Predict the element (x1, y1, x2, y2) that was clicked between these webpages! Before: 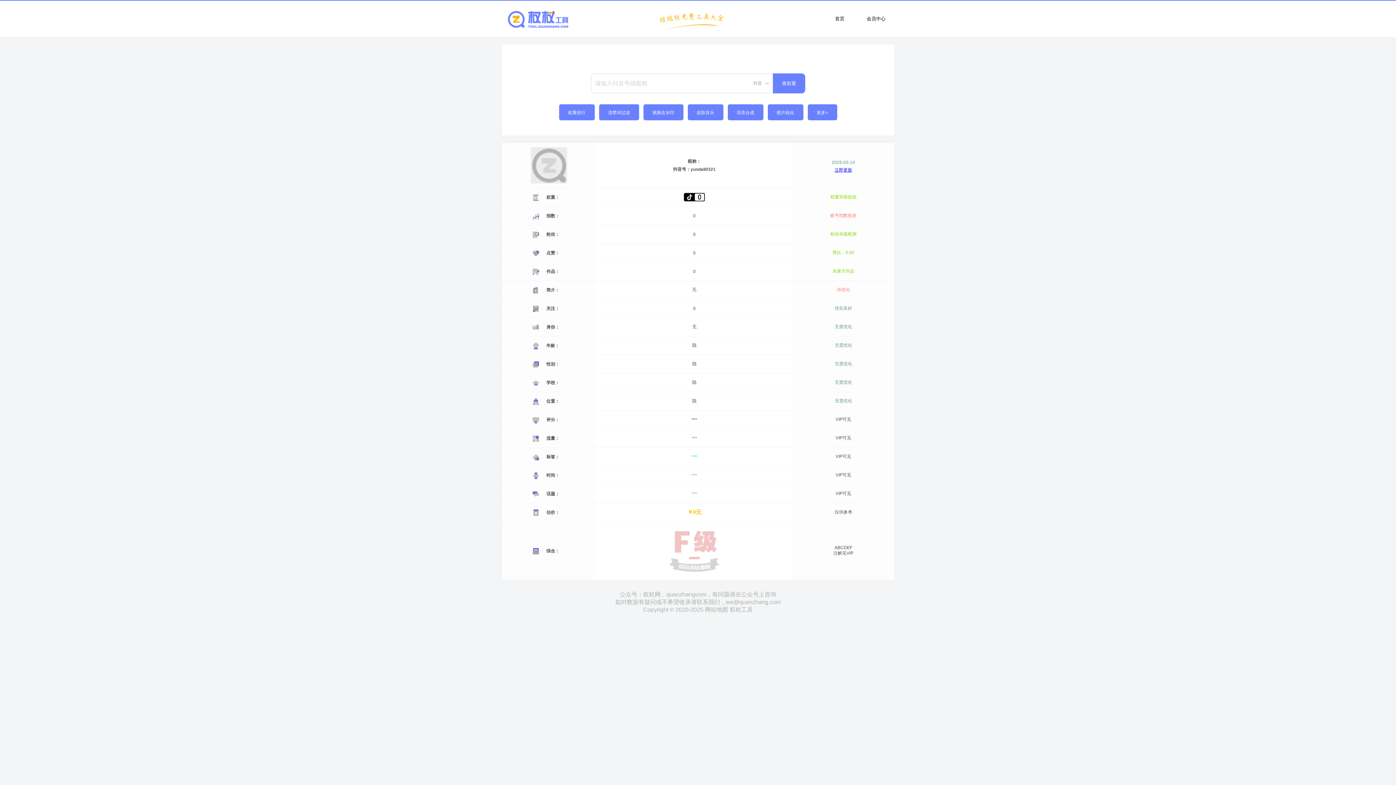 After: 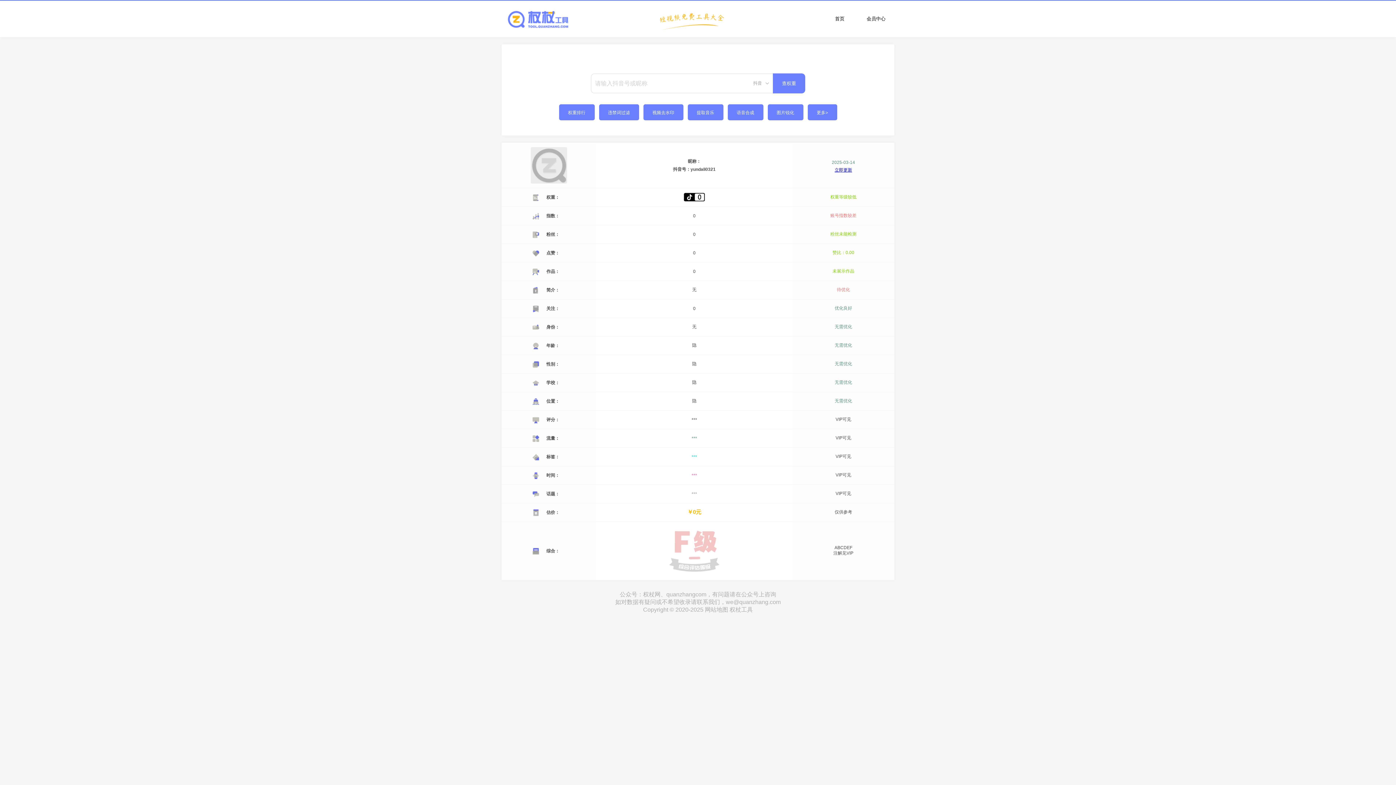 Action: label: 2025-03-14 bbox: (794, 159, 892, 165)